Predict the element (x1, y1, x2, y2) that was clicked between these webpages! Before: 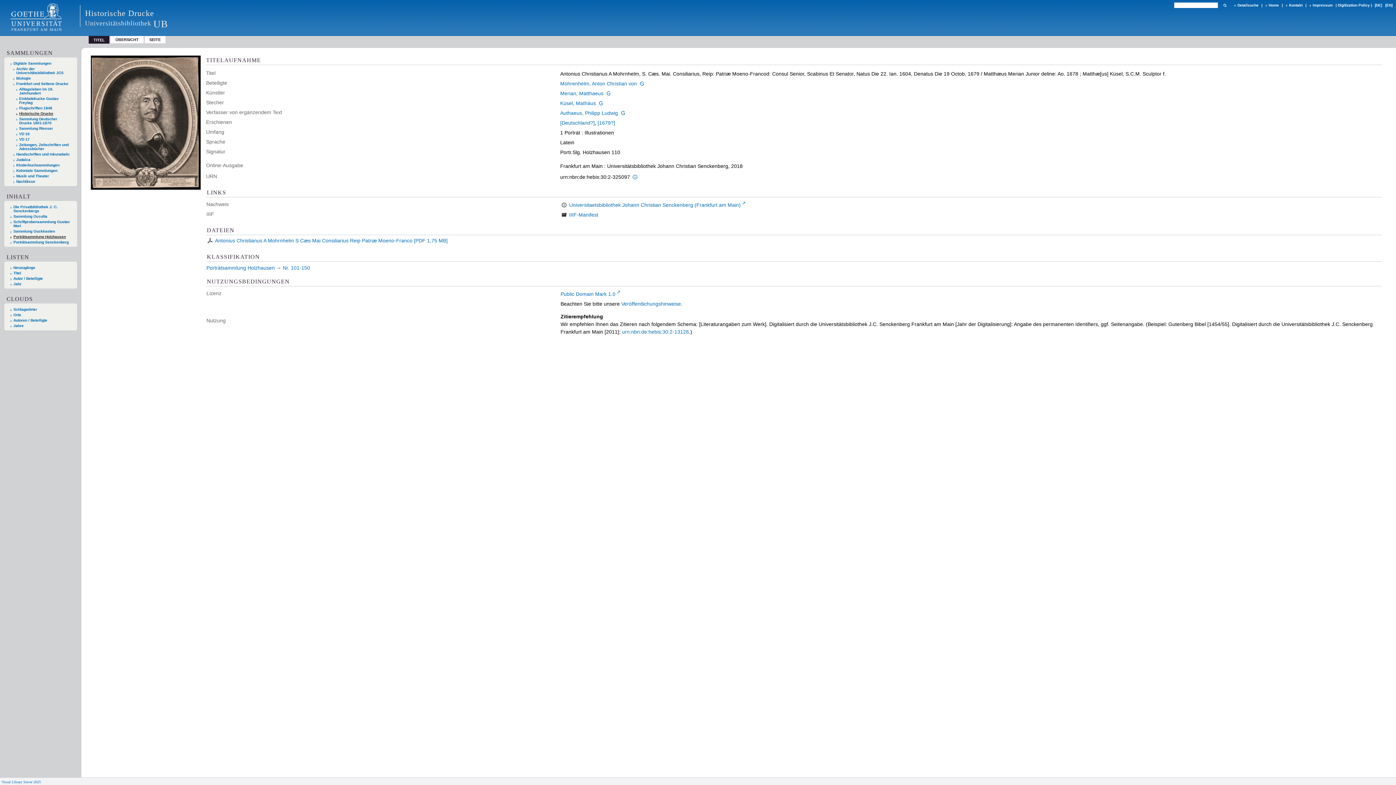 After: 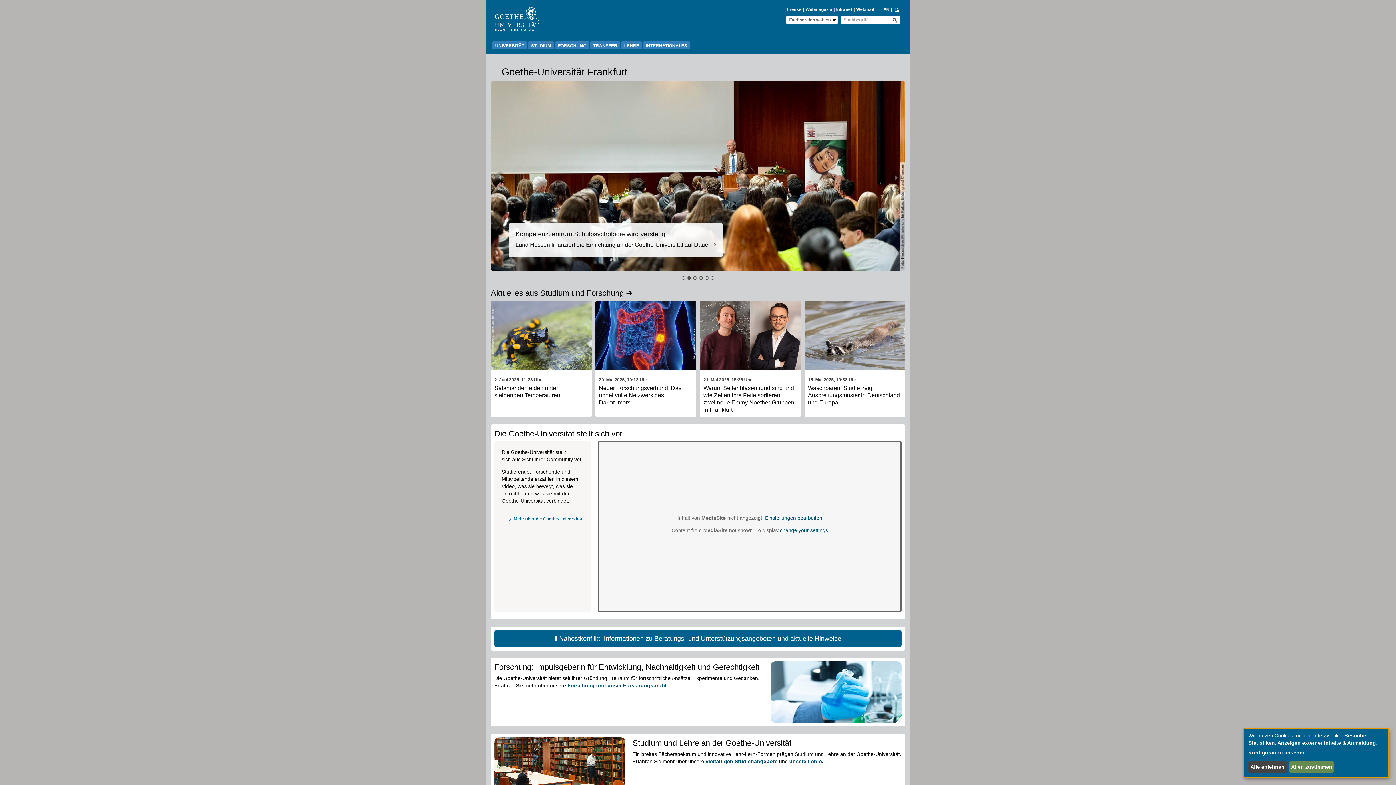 Action: bbox: (0, 30, 78, 36)